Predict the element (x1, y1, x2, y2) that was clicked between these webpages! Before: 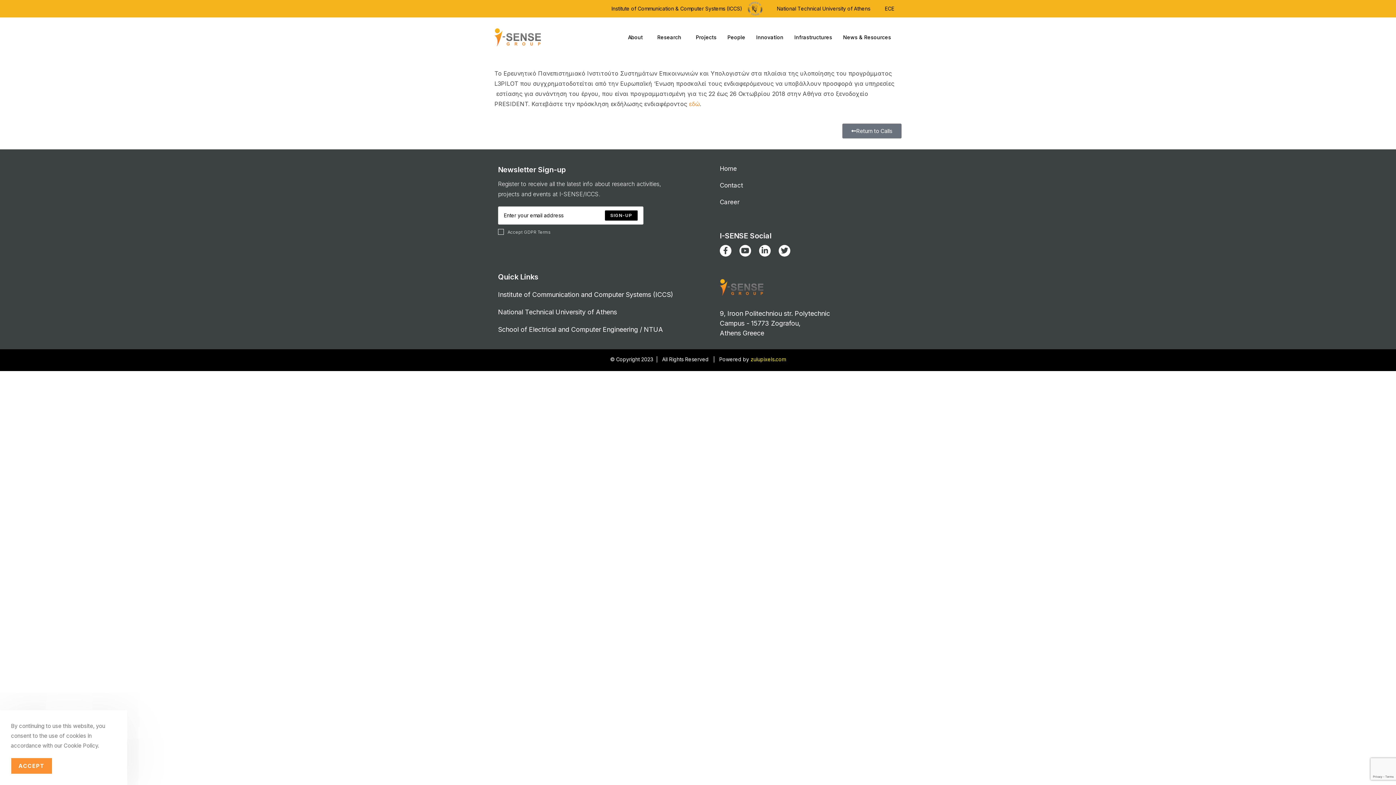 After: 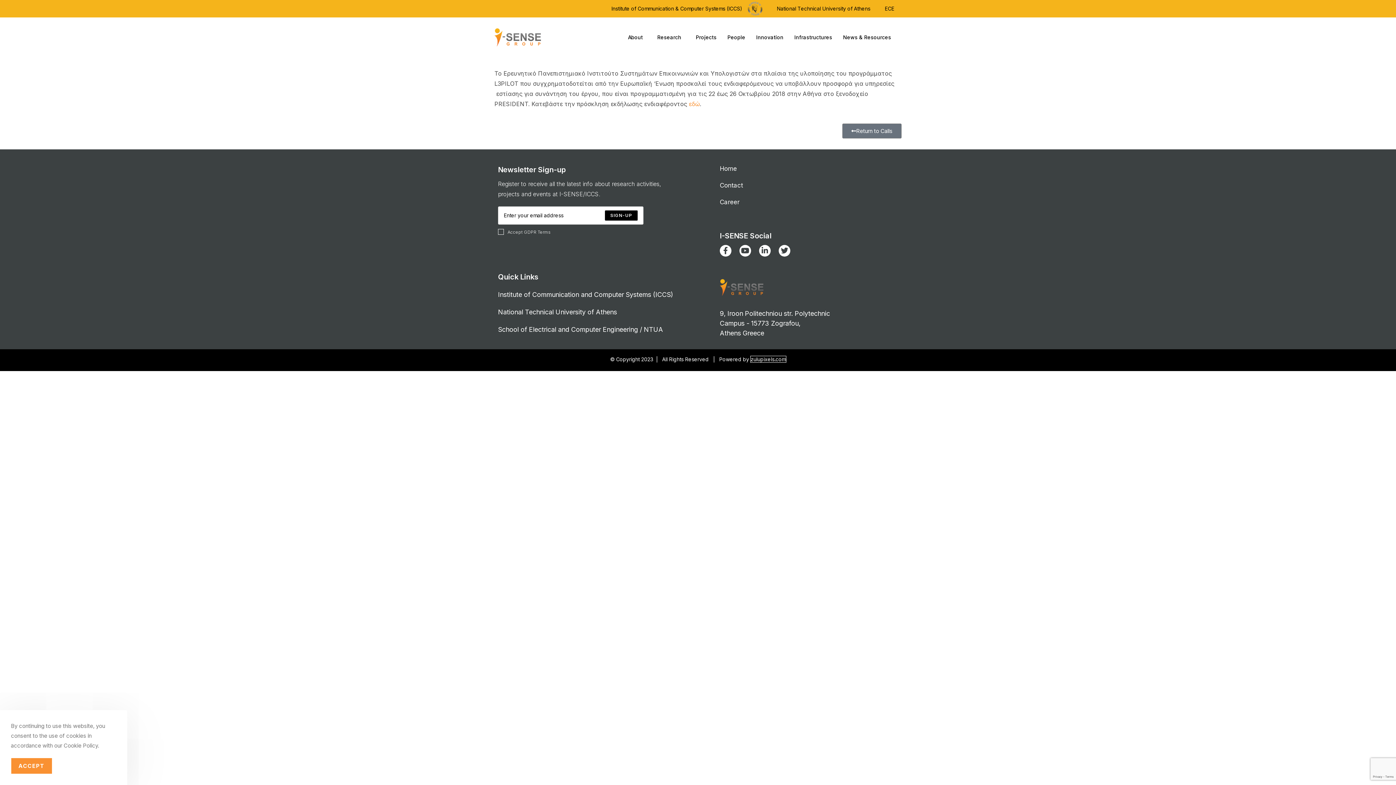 Action: bbox: (750, 356, 786, 362) label: zulupixels.com